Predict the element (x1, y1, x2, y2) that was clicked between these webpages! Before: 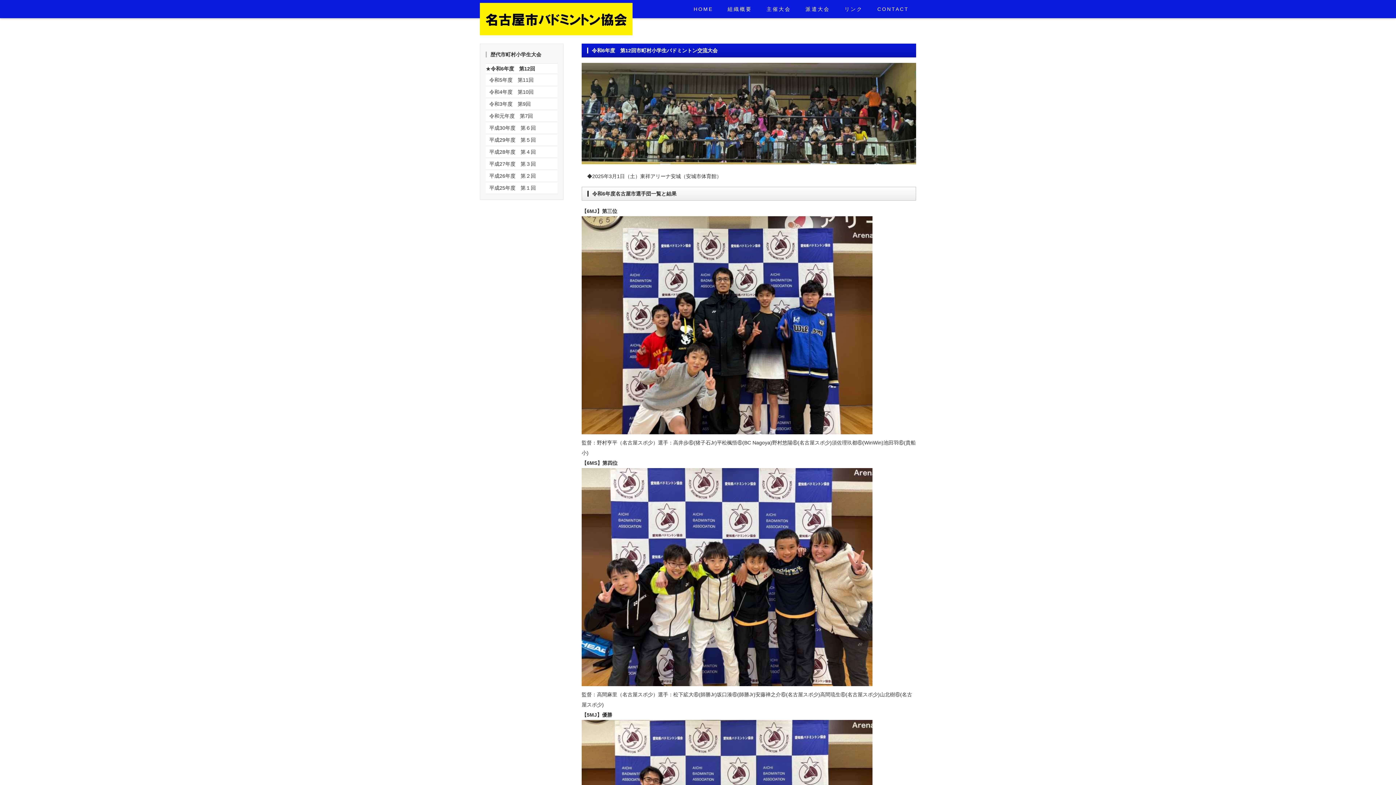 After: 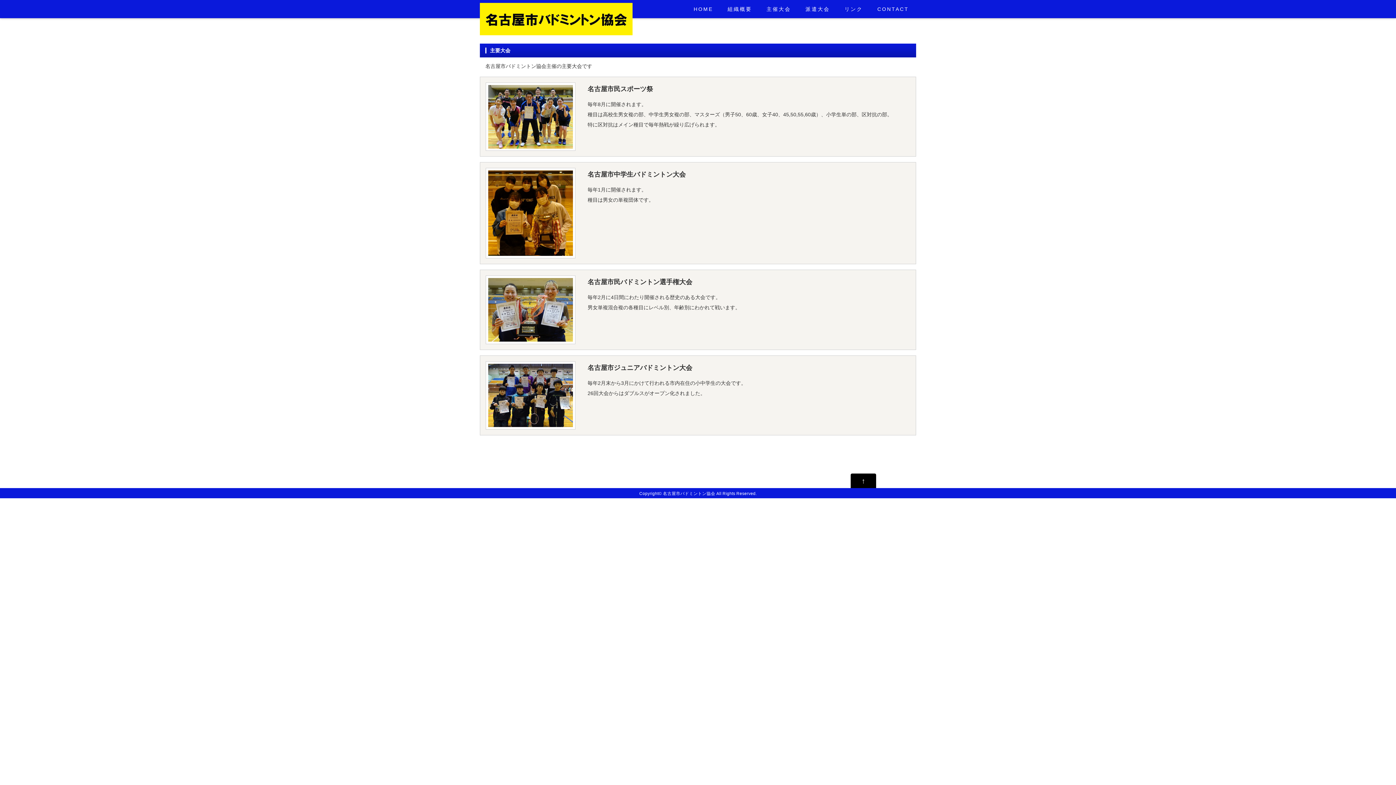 Action: bbox: (759, 4, 798, 14) label: 主催大会